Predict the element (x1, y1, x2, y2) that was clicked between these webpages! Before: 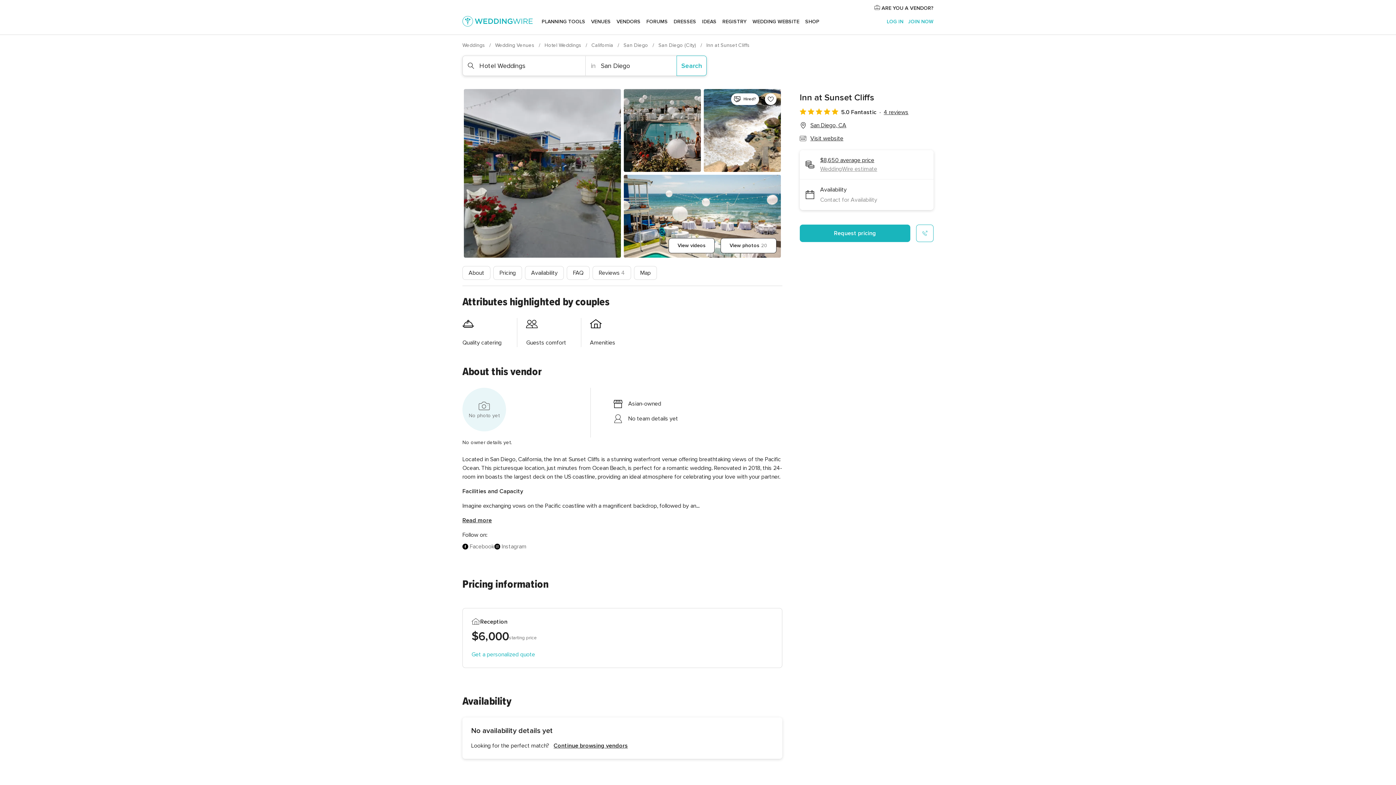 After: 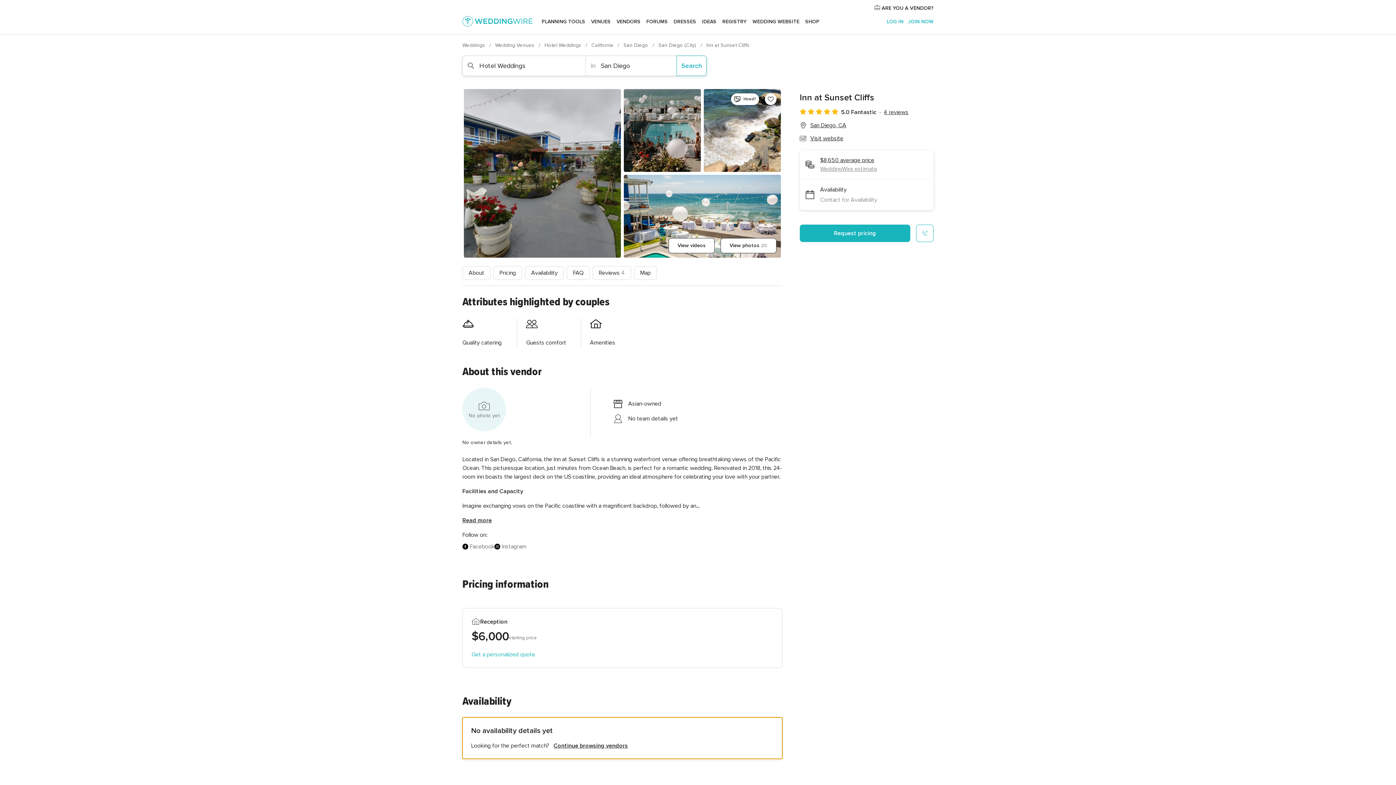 Action: bbox: (462, 717, 782, 759) label: No availability details yet

Looking for the perfect match?

 Continue browsing vendors